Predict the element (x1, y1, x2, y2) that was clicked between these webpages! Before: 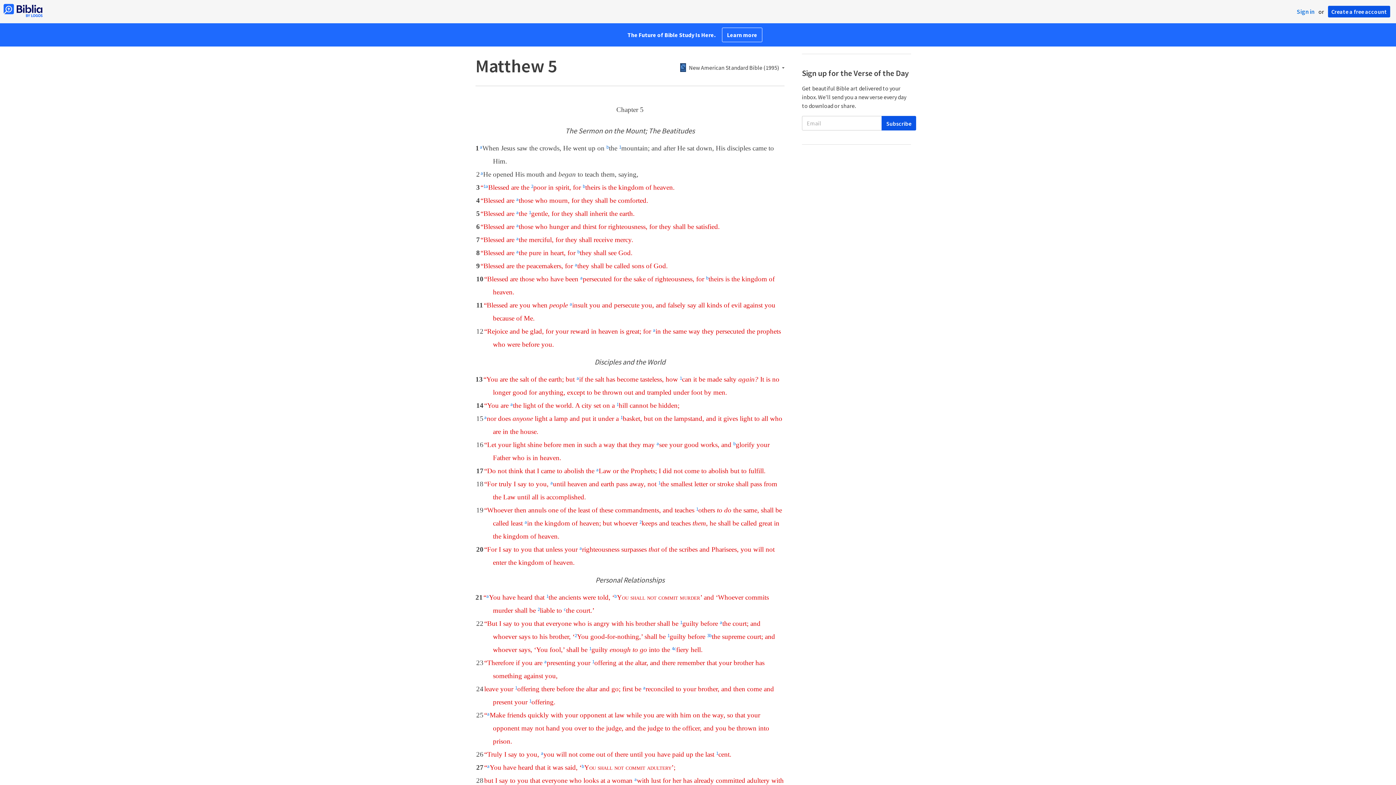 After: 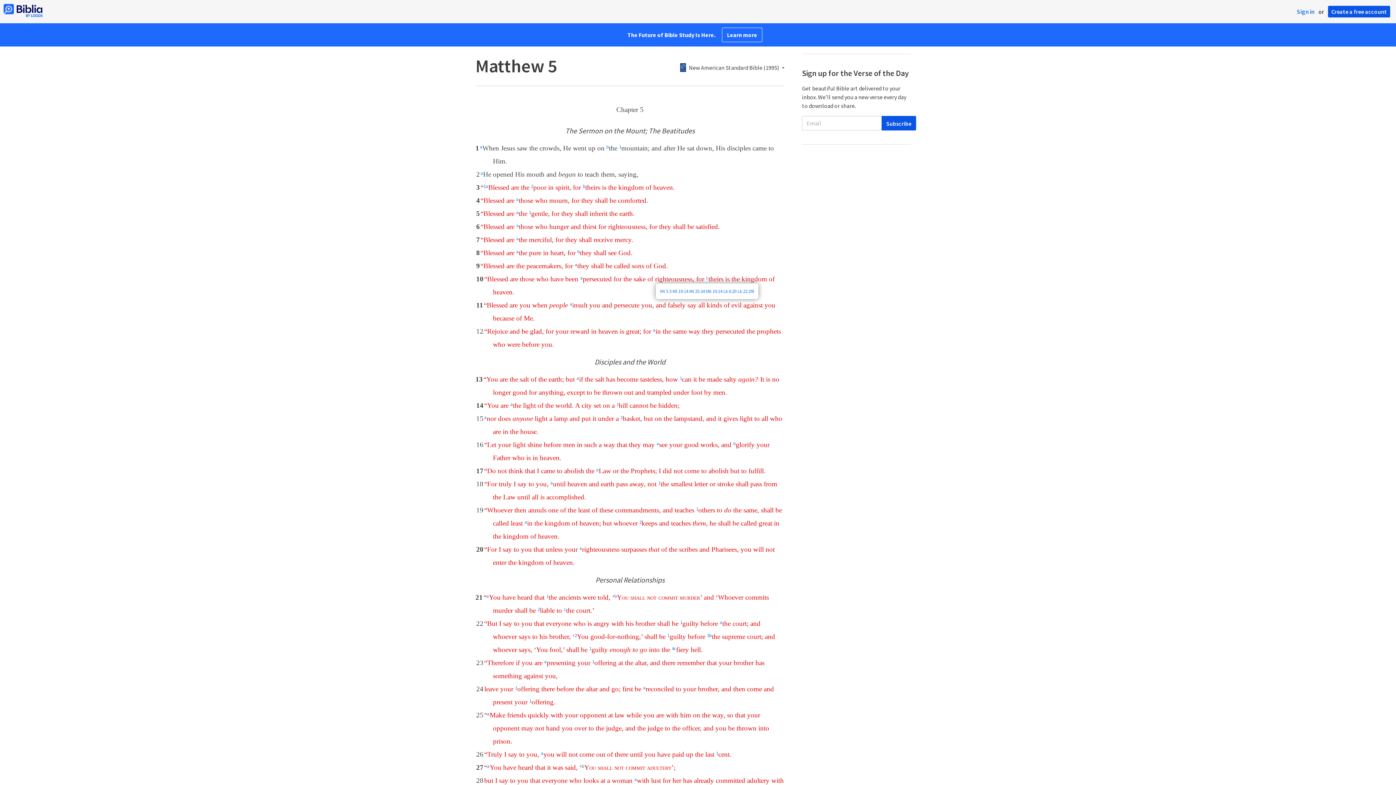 Action: bbox: (706, 277, 708, 282) label: b